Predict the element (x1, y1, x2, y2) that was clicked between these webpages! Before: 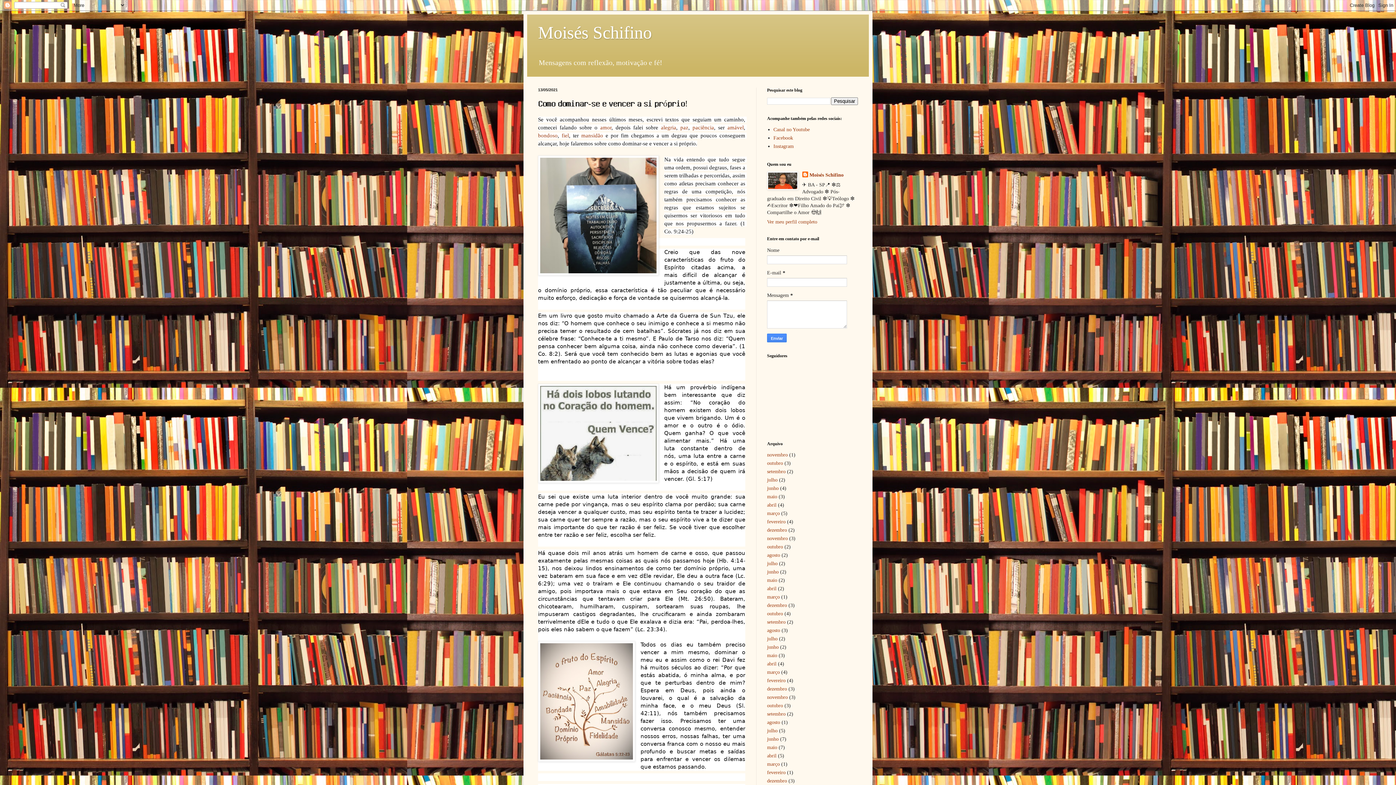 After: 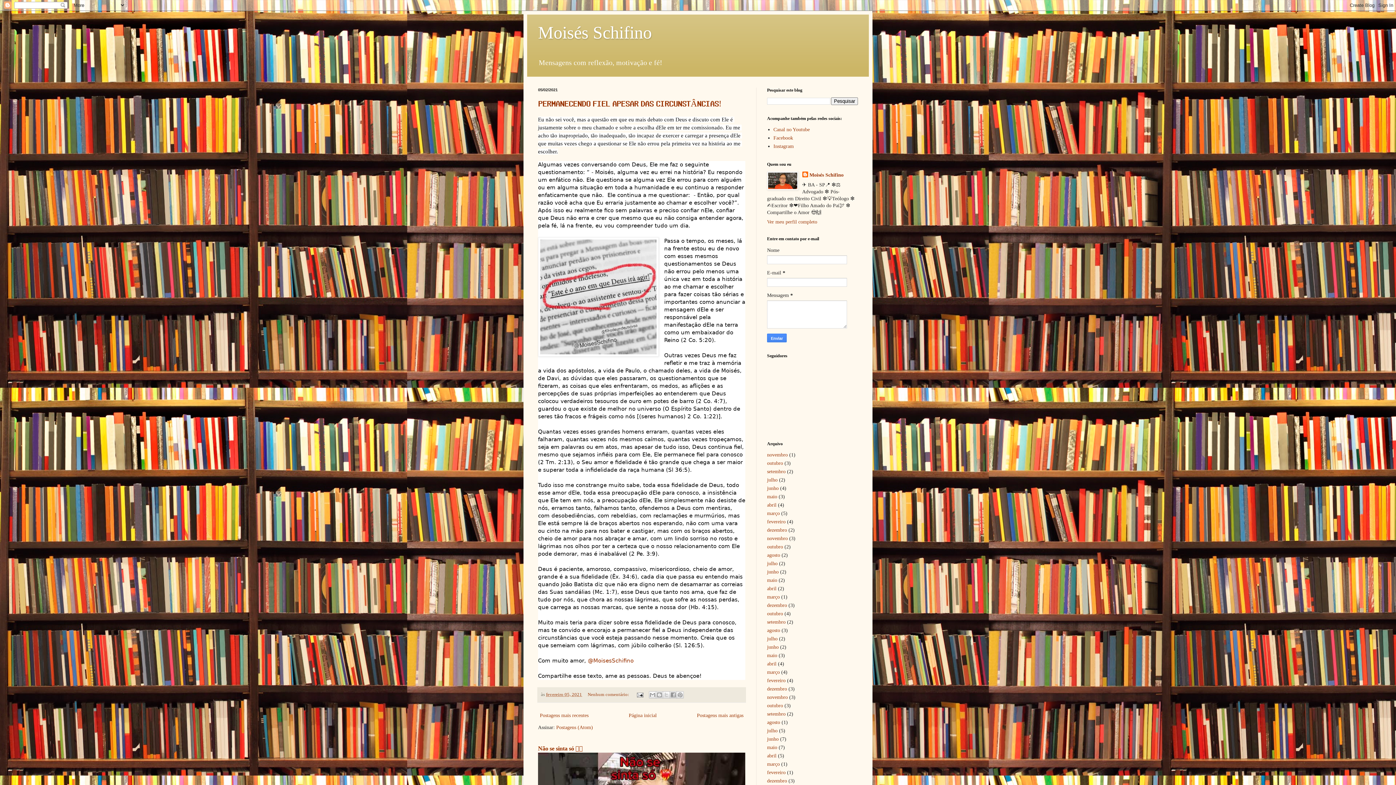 Action: bbox: (767, 770, 785, 775) label: fevereiro